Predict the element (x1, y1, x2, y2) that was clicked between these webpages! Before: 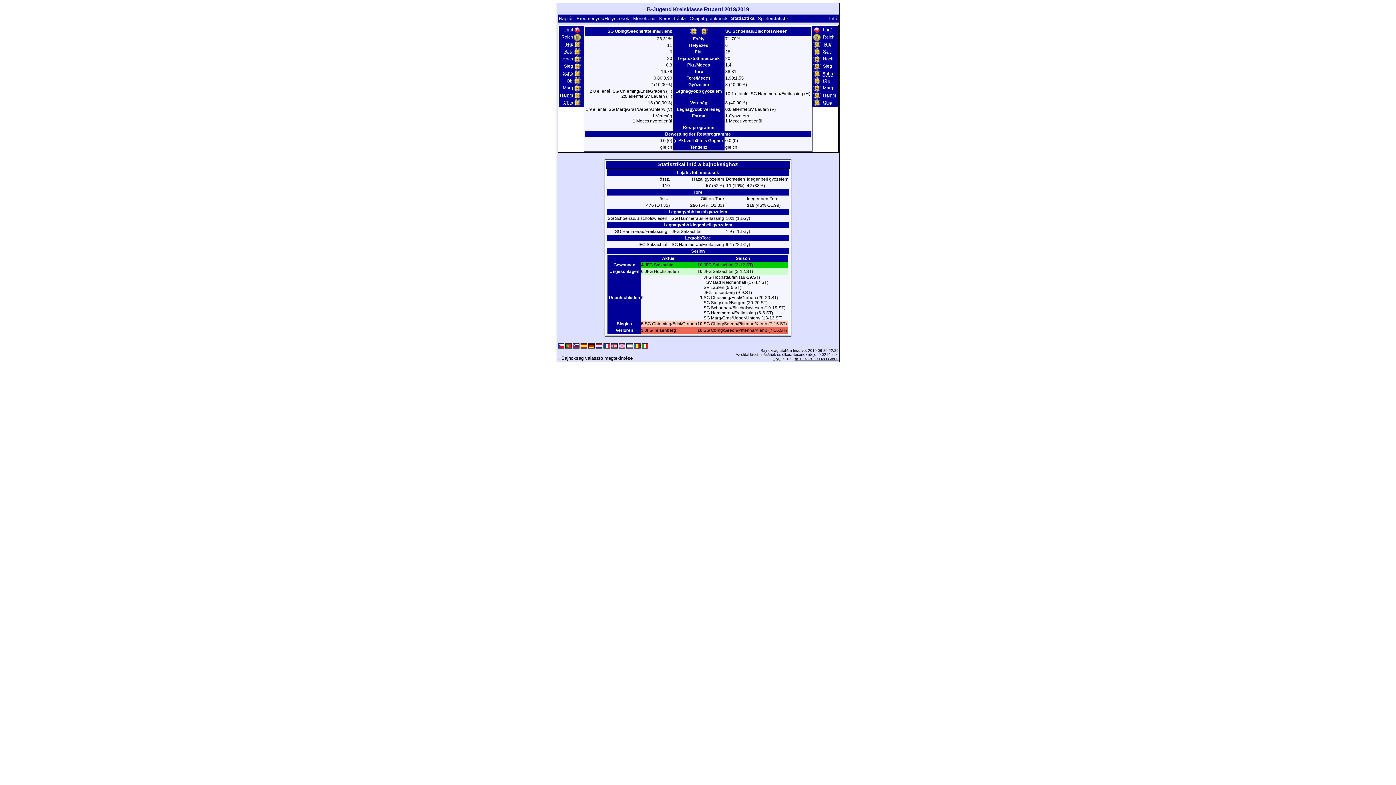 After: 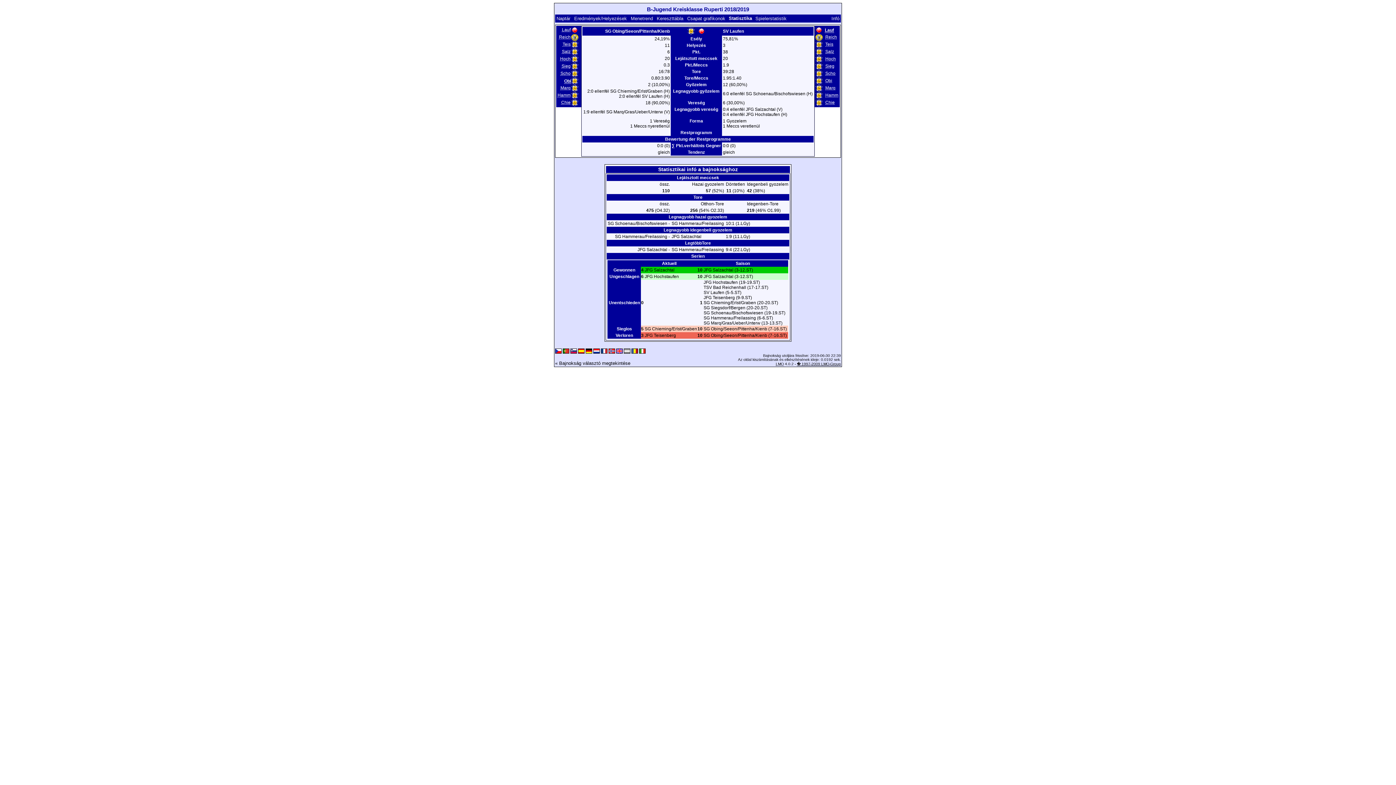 Action: label: Lauf bbox: (822, 26, 832, 32)